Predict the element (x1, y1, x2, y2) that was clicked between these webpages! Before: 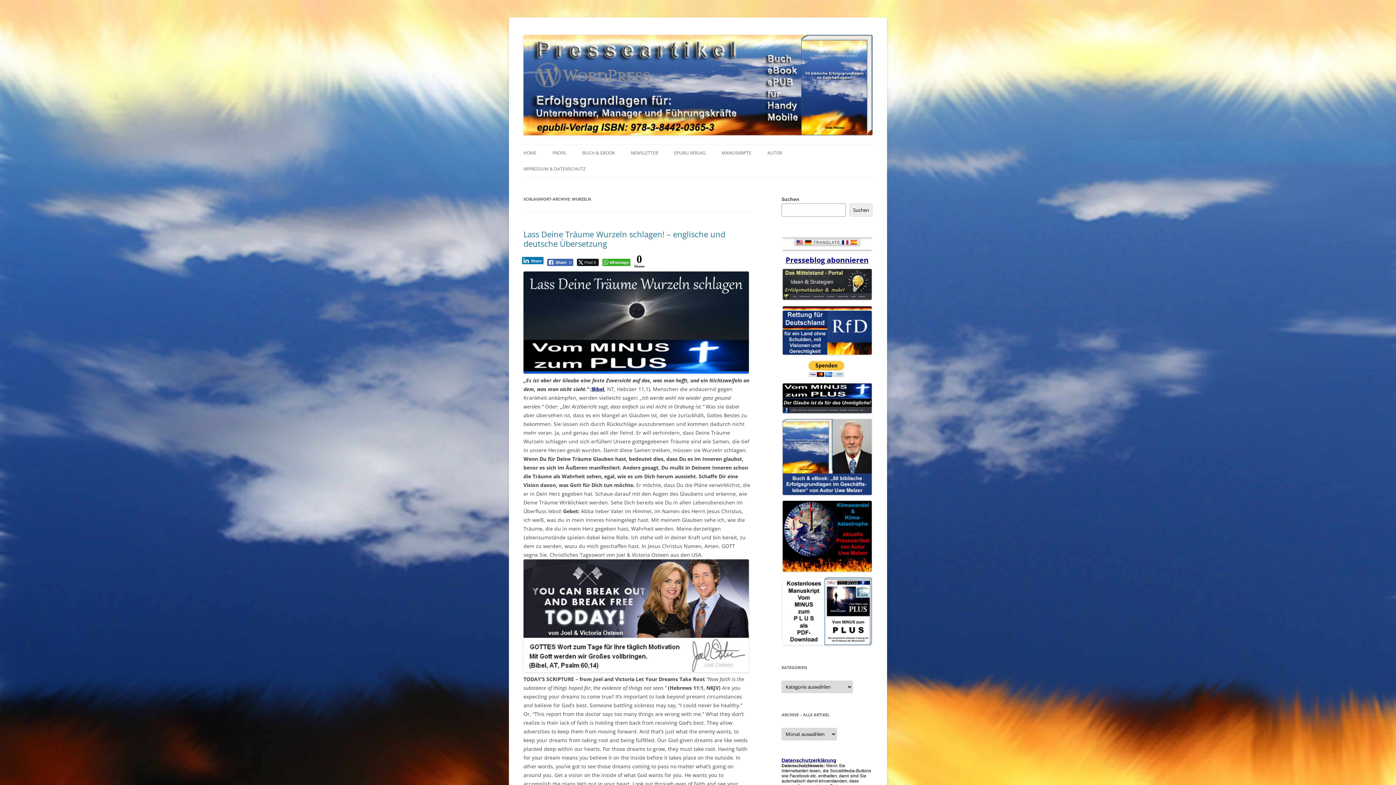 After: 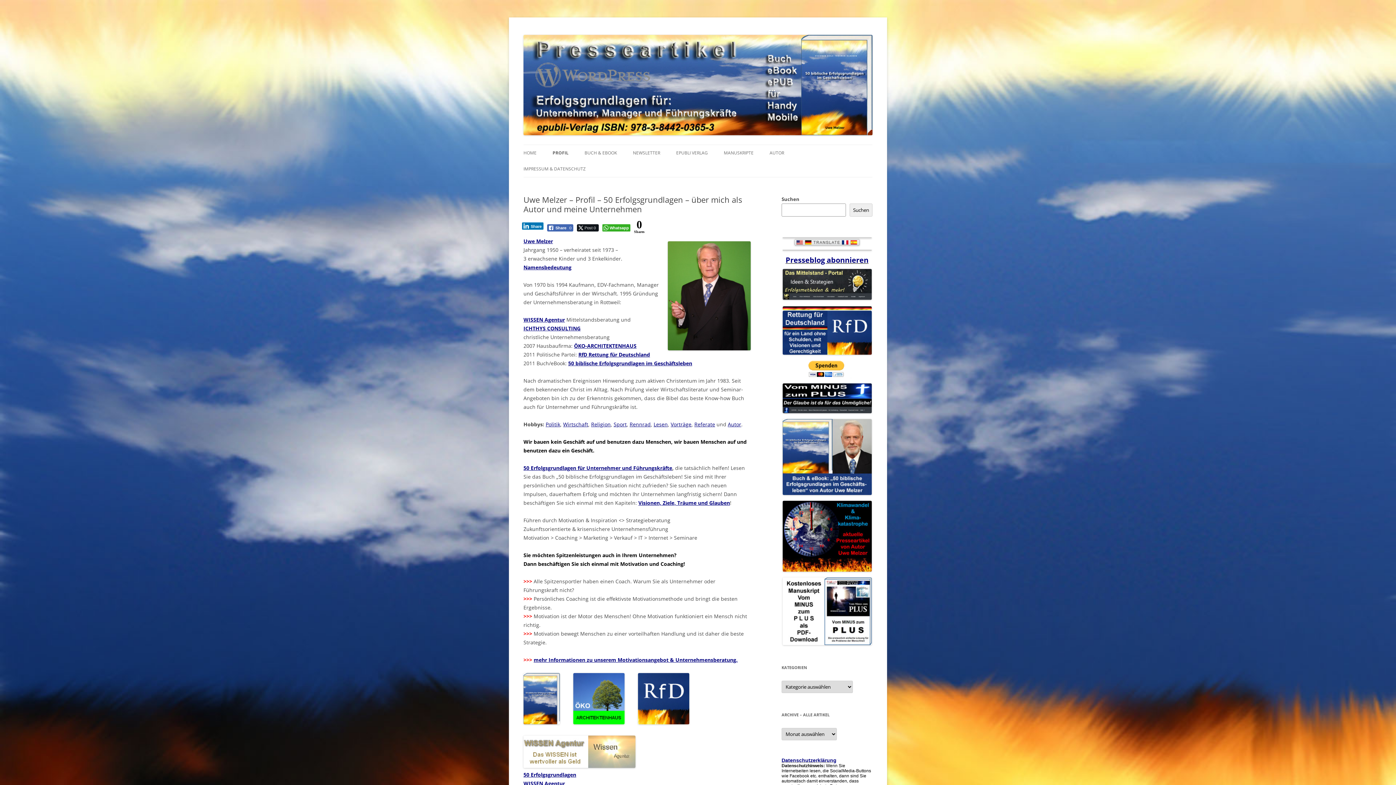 Action: bbox: (552, 145, 566, 161) label: PROFIL